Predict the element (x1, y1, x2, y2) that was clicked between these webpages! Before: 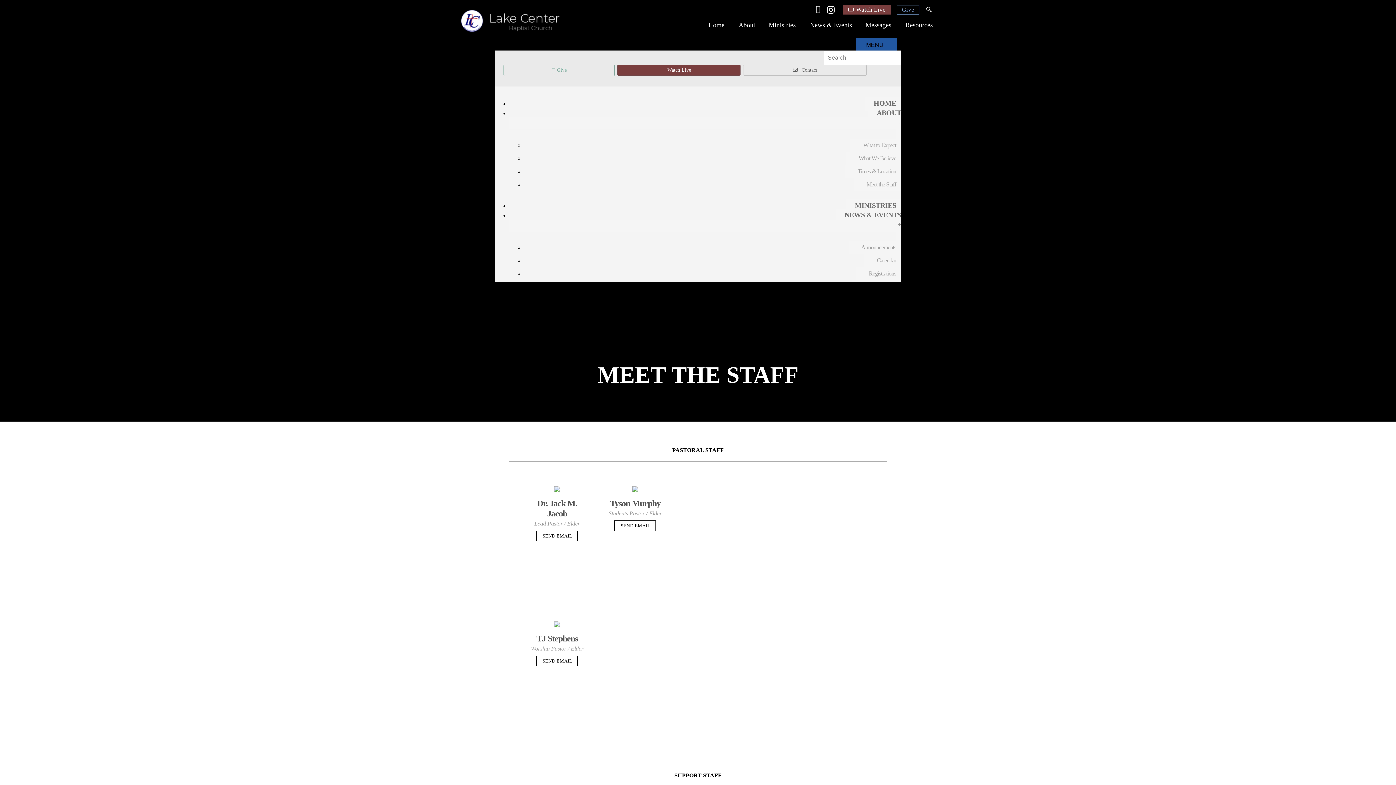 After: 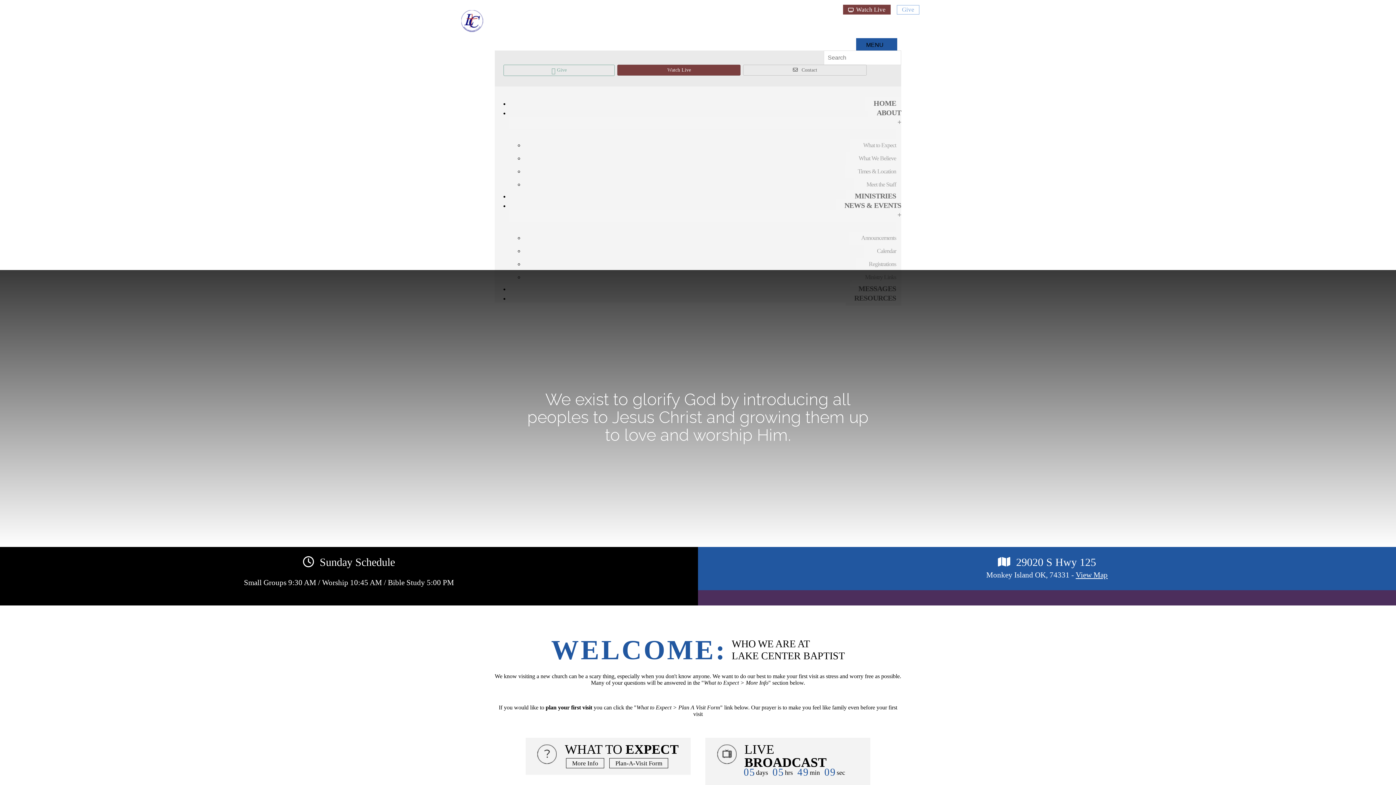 Action: bbox: (461, 10, 559, 33)